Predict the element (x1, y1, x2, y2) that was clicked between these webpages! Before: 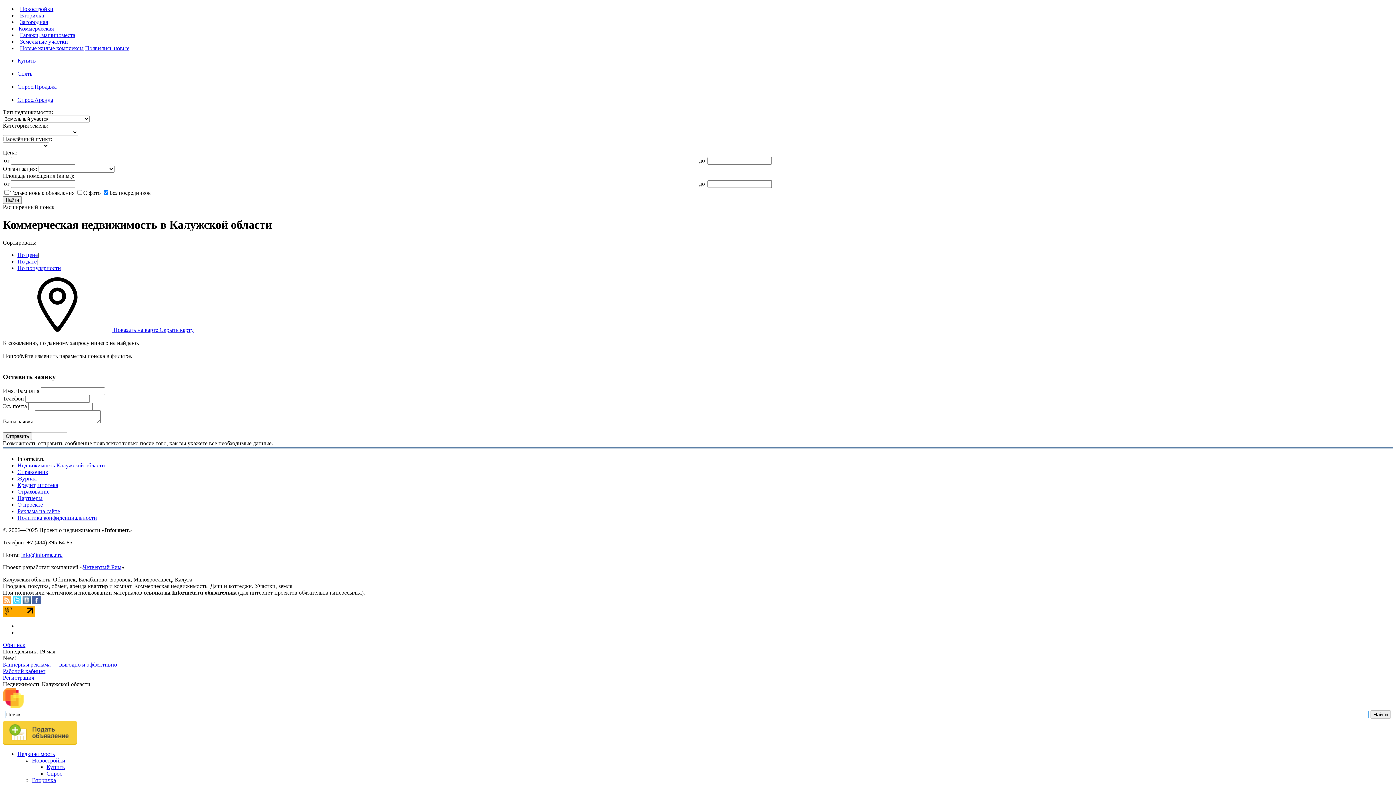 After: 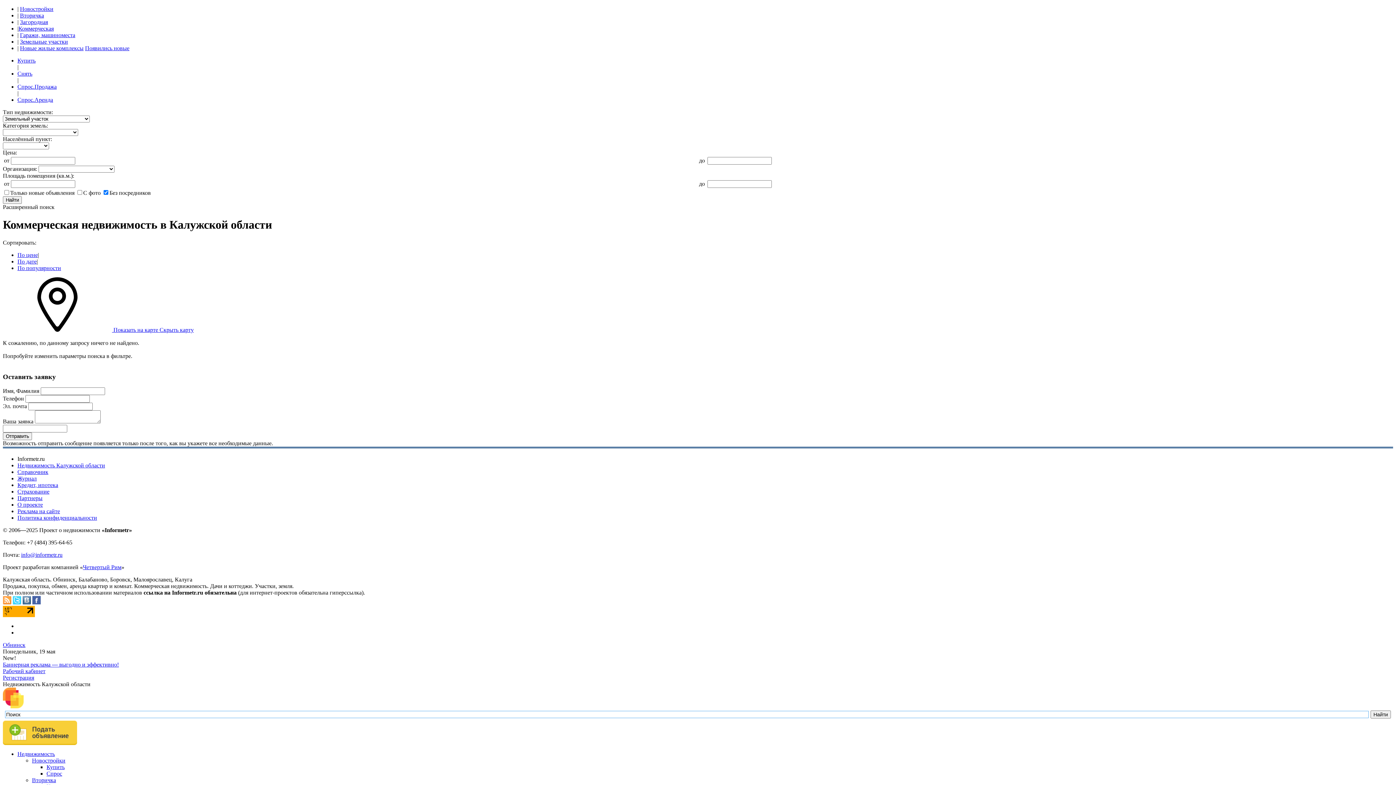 Action: bbox: (2, 668, 45, 674) label: Рабочий кабинет